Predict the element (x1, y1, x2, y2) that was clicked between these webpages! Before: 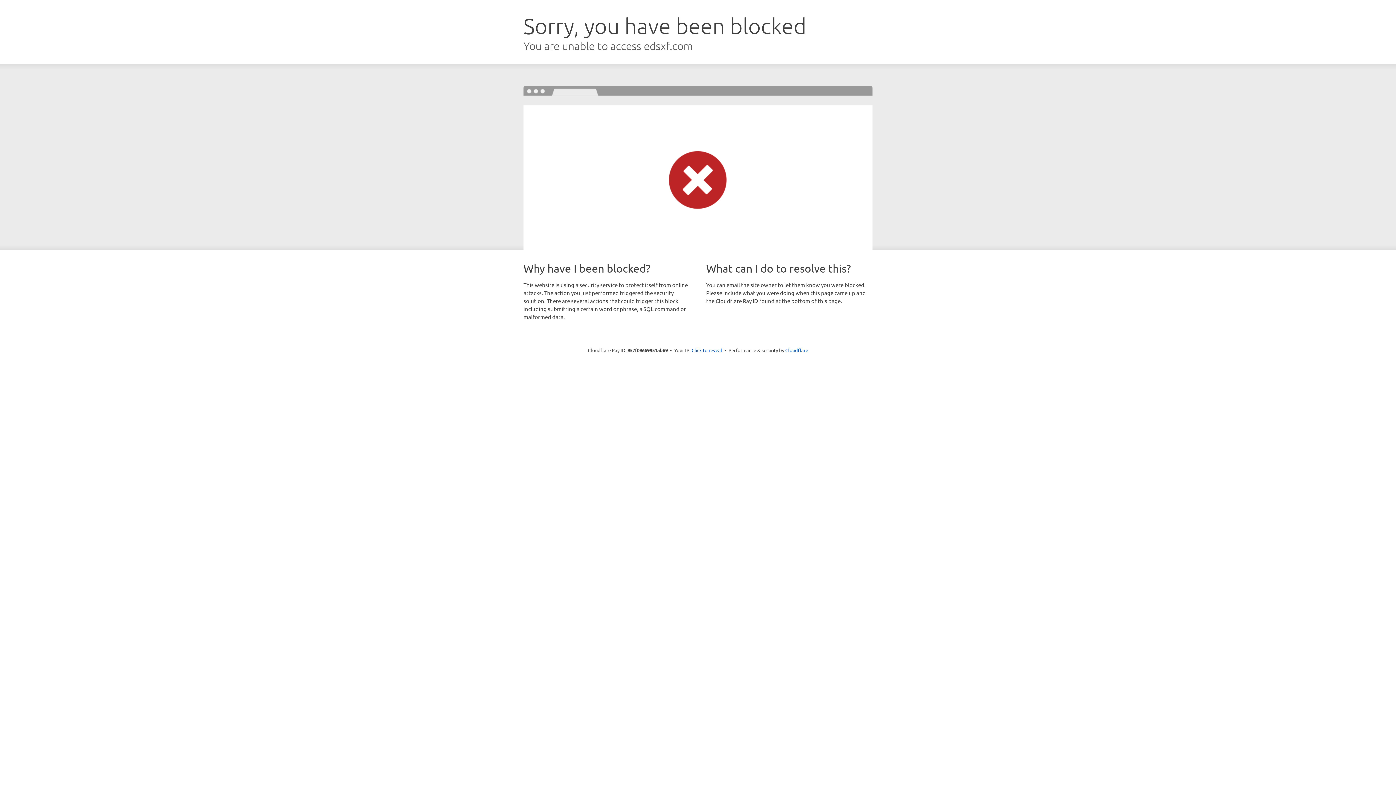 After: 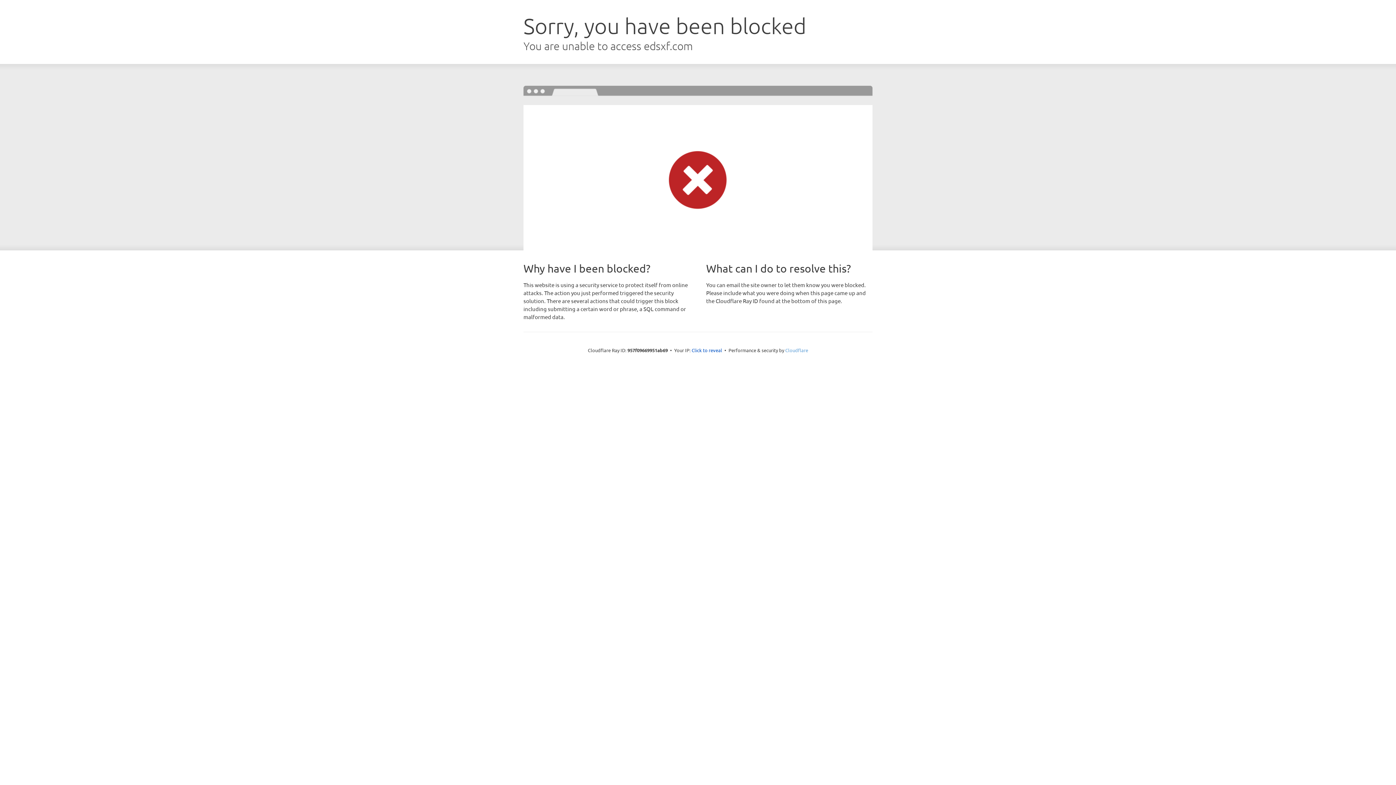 Action: bbox: (785, 347, 808, 353) label: Cloudflare